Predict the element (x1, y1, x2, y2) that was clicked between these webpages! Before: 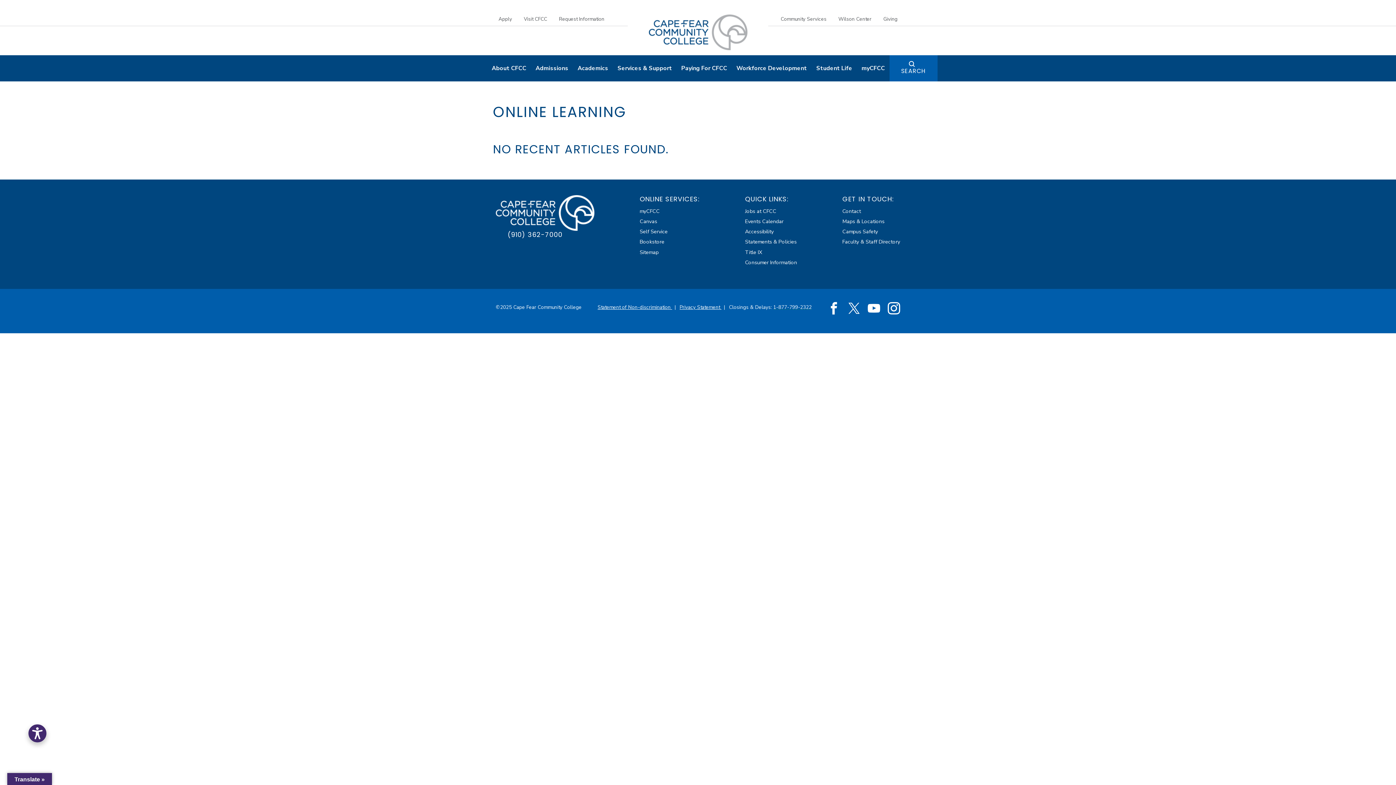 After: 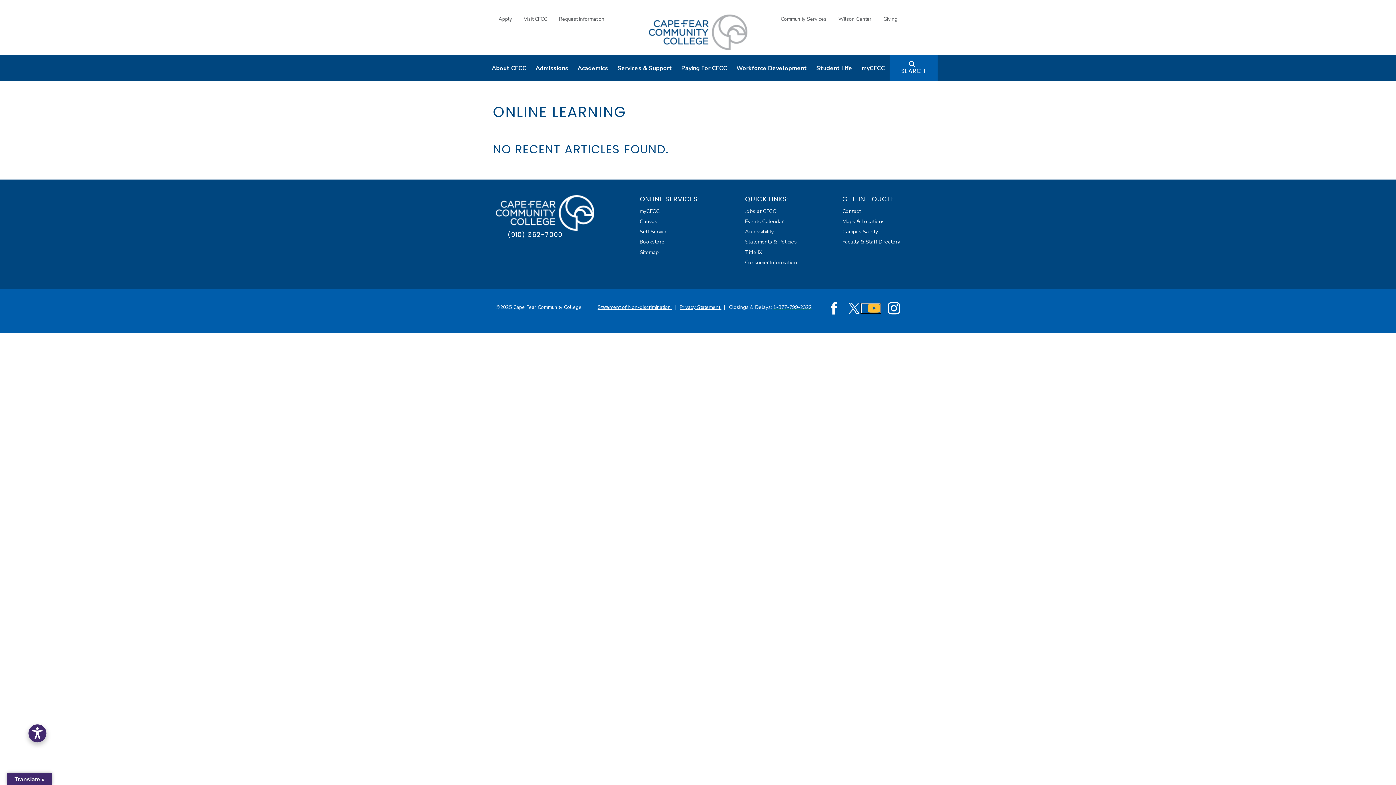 Action: label: YouTube bbox: (861, 303, 880, 313)